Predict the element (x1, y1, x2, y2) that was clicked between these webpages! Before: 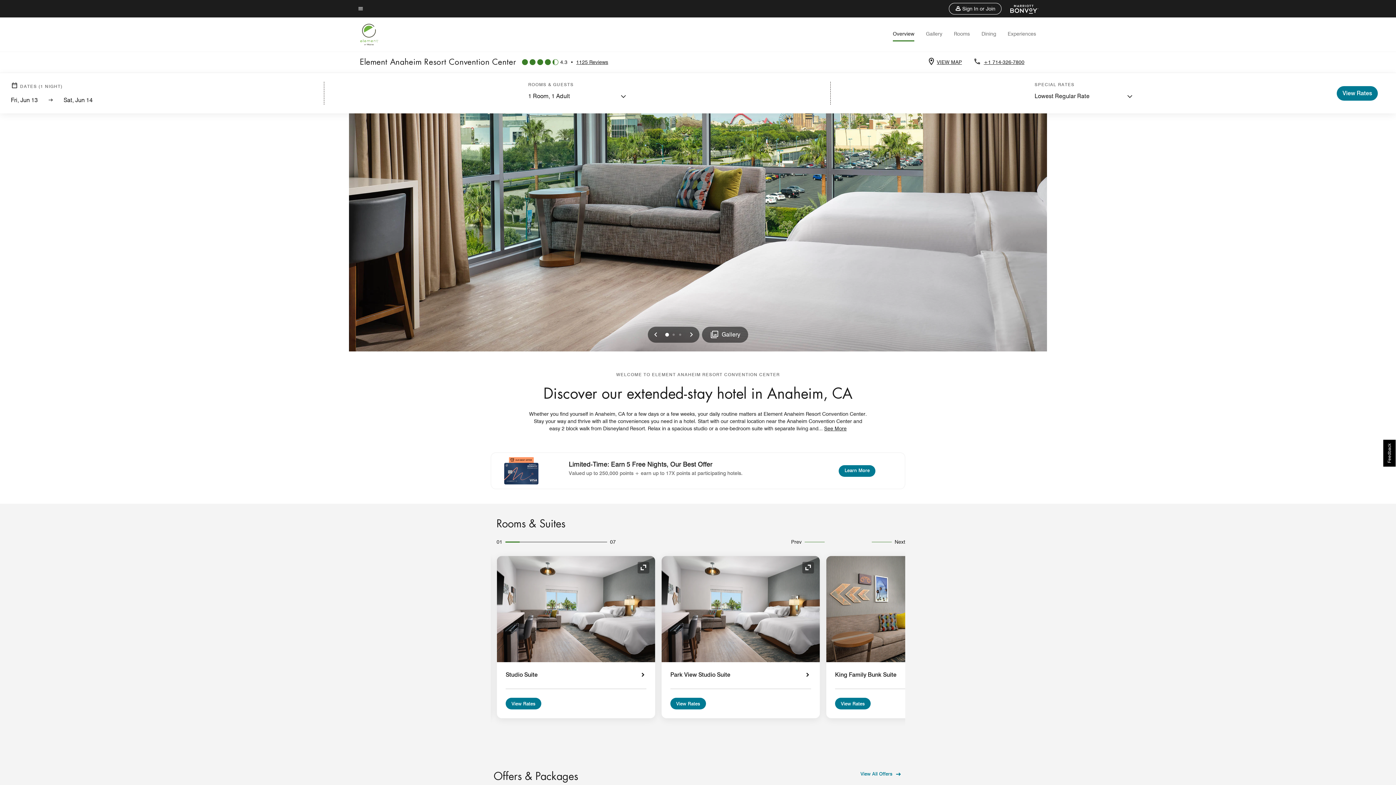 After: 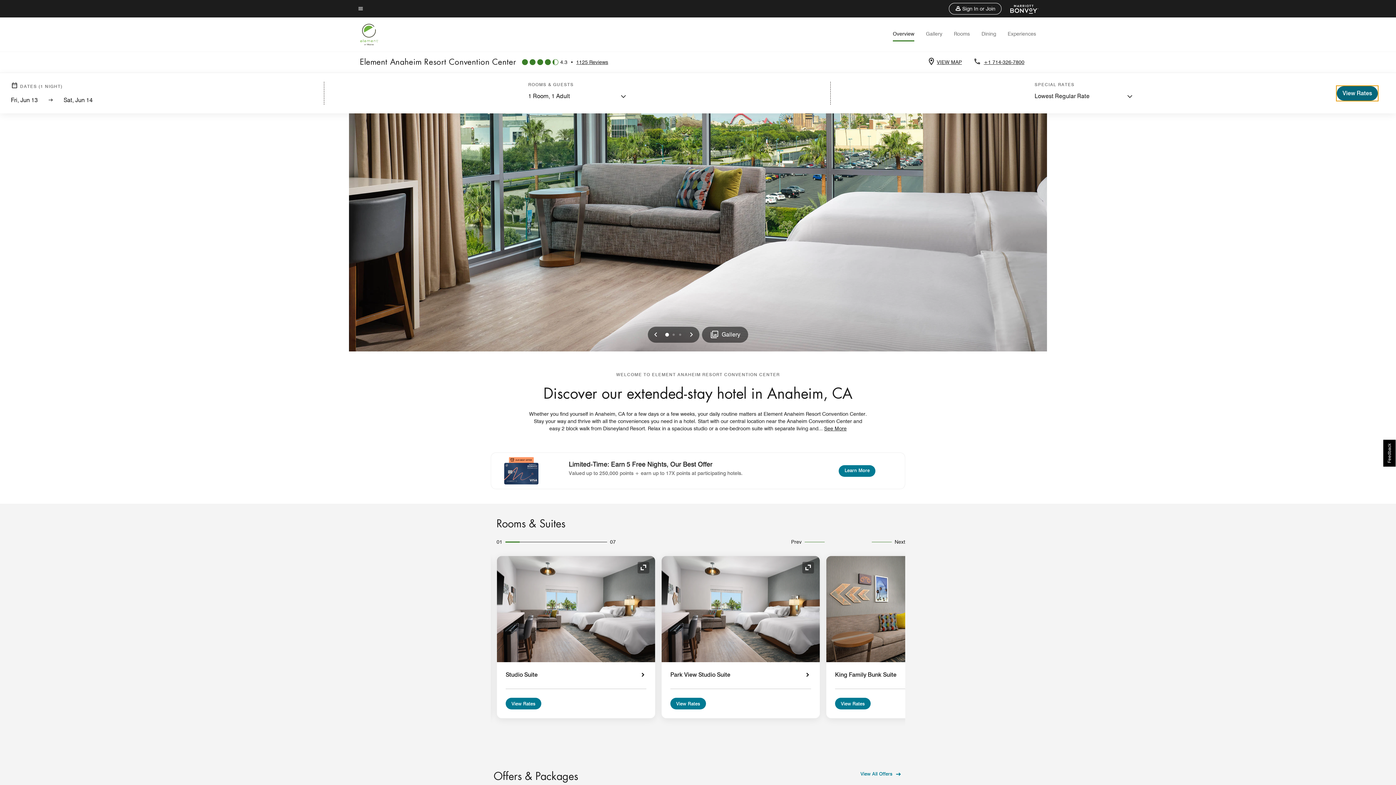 Action: bbox: (1337, 86, 1378, 100) label: View Rates